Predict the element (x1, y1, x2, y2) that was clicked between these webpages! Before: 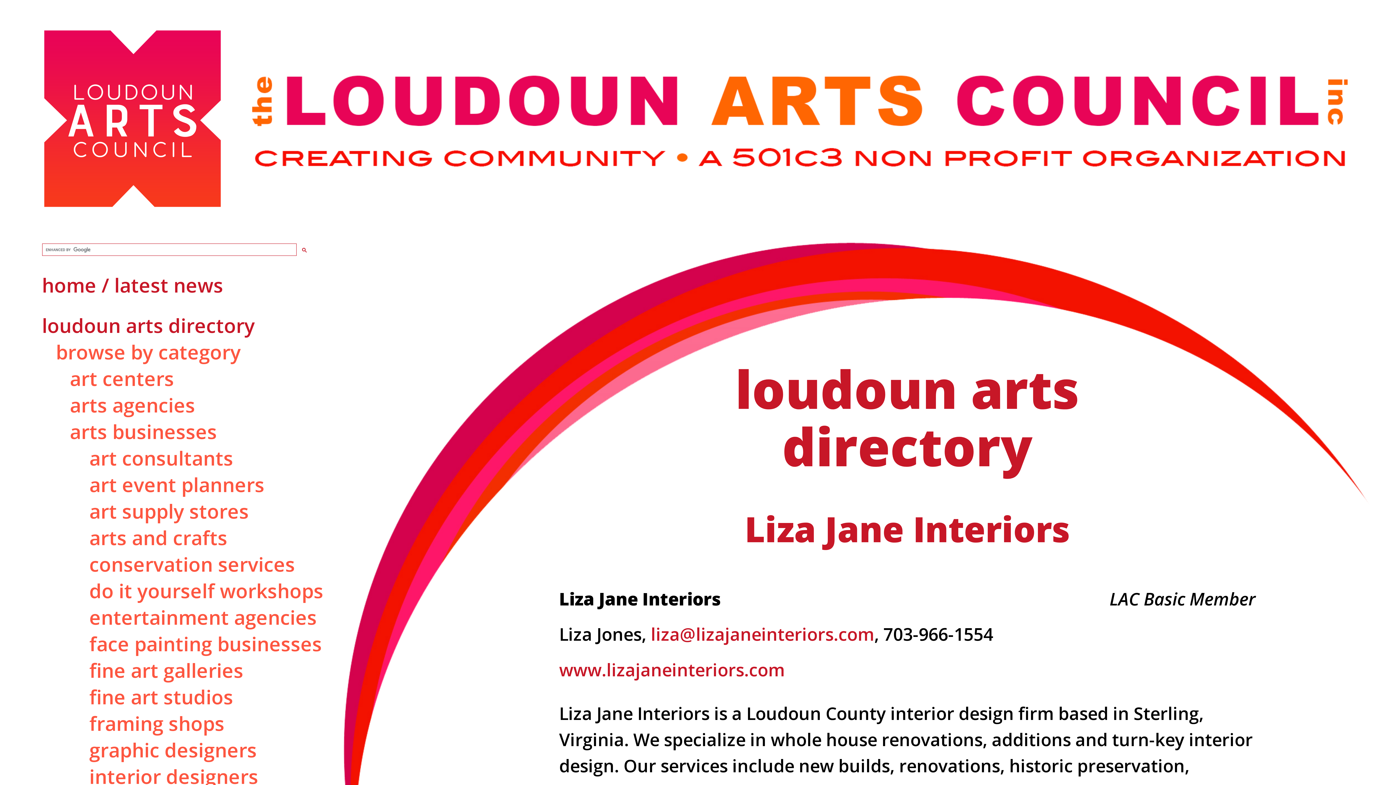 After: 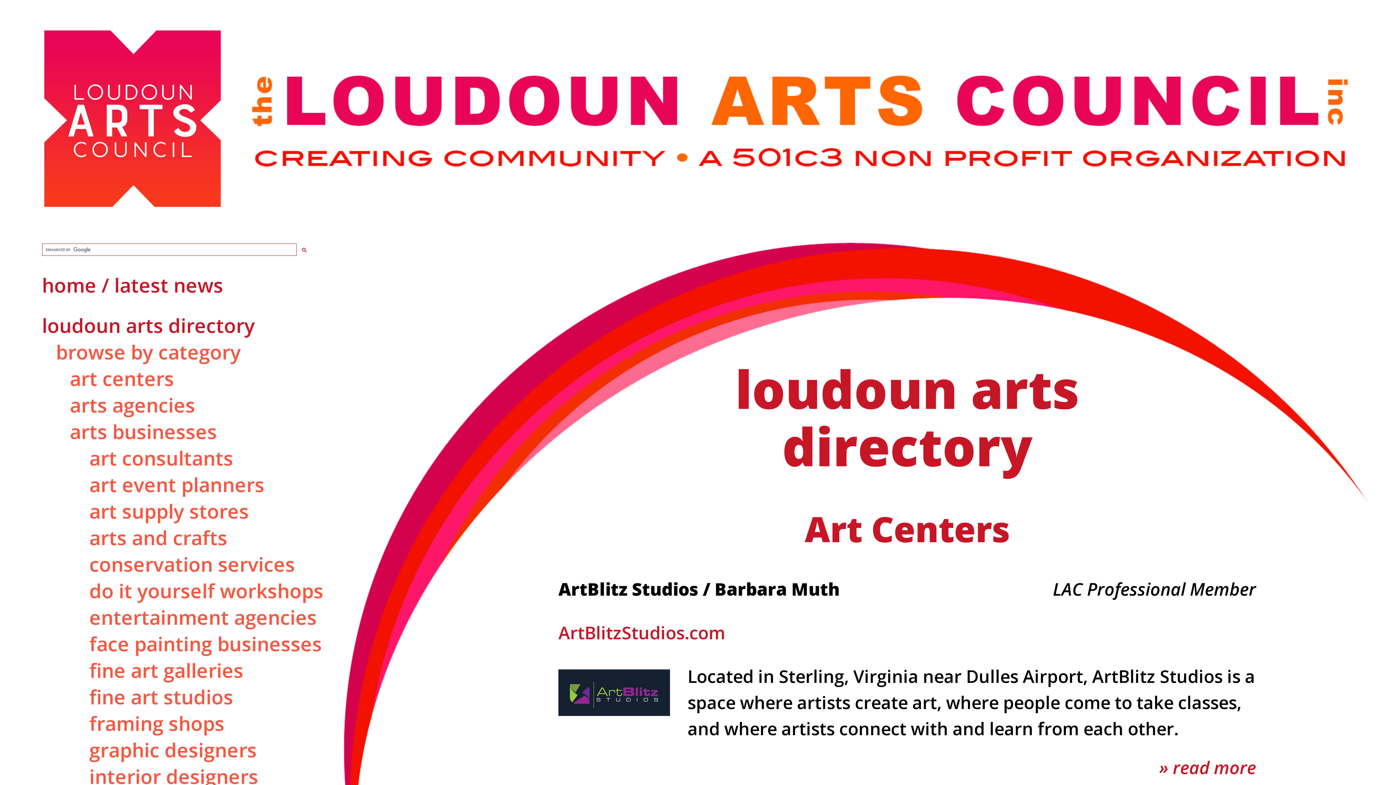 Action: bbox: (55, 339, 240, 365) label: browse by category